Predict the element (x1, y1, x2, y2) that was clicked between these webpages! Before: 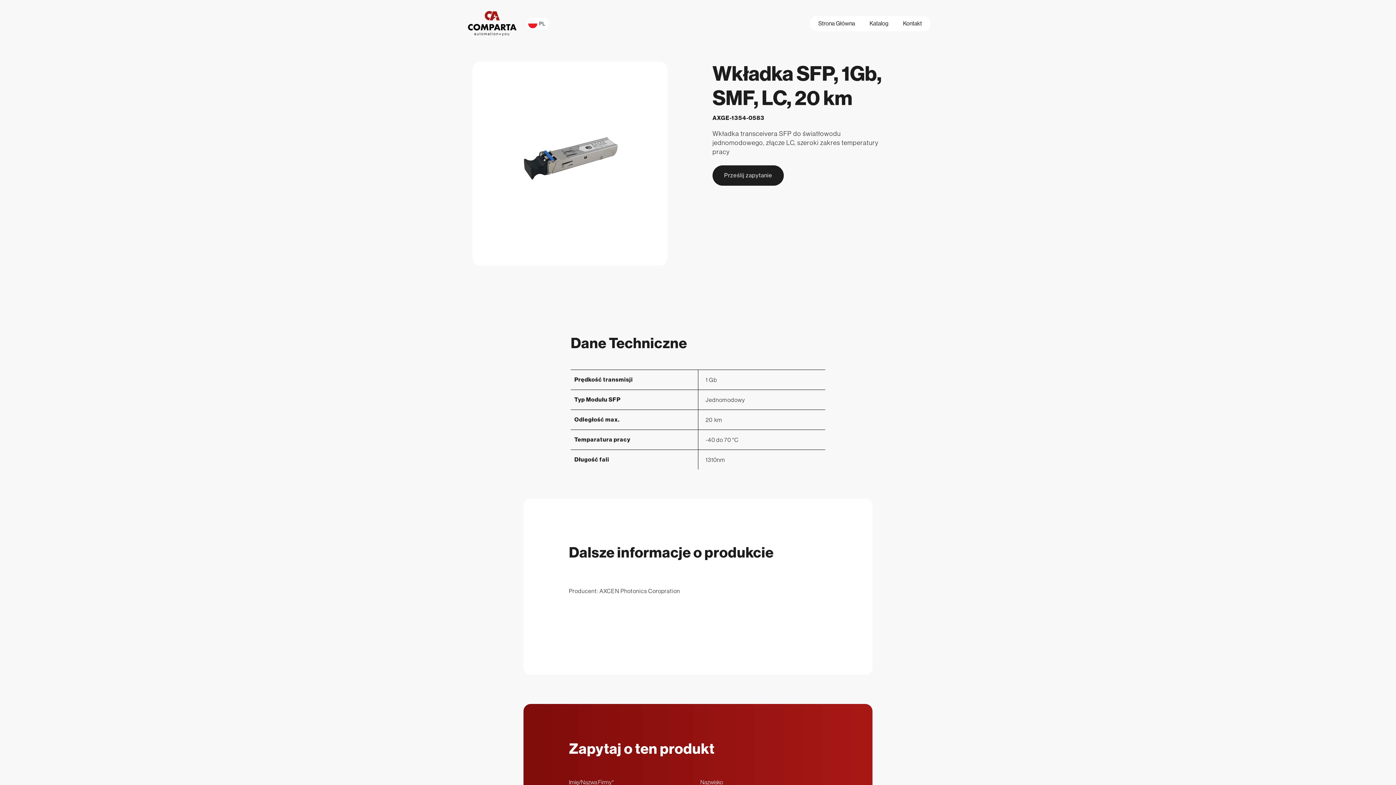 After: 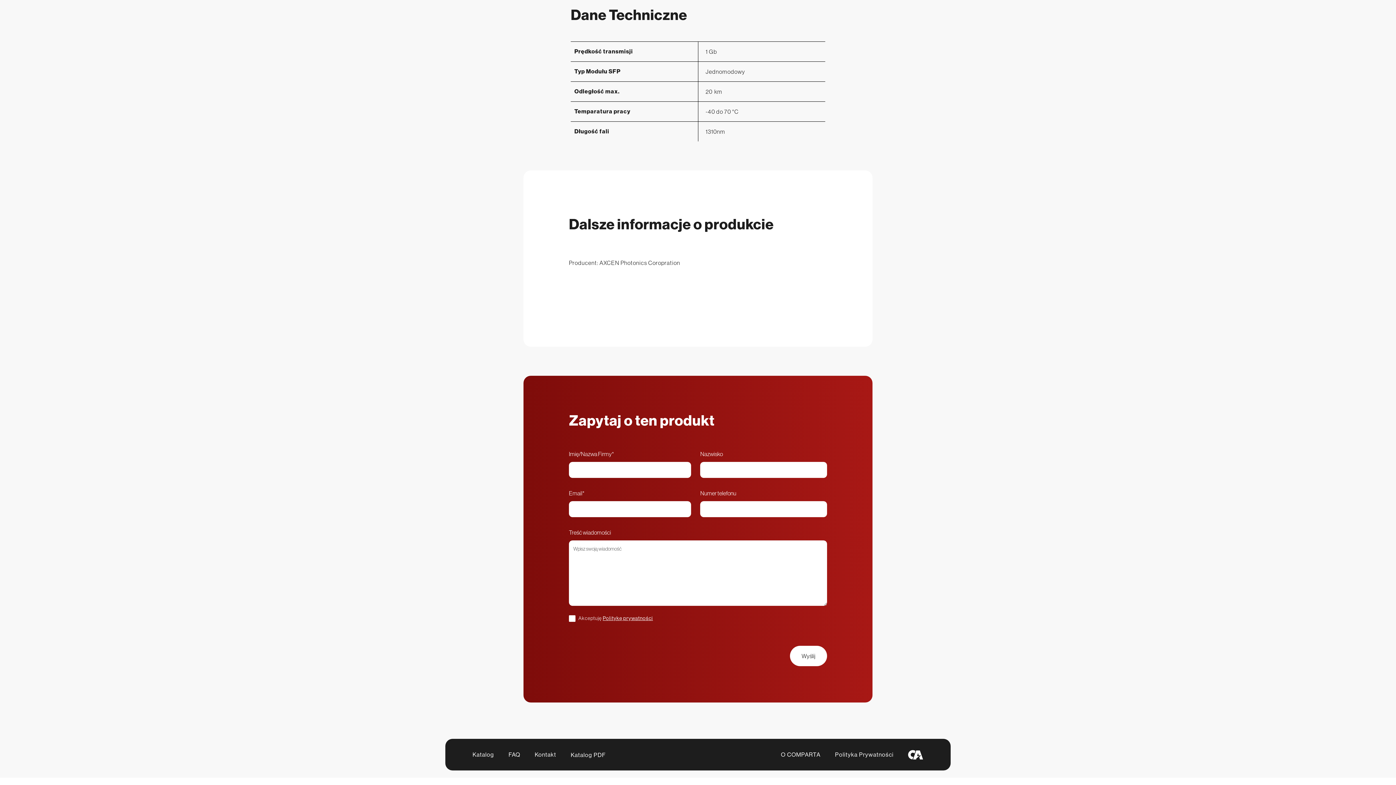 Action: bbox: (712, 165, 784, 185) label: Prześlij zapytanie